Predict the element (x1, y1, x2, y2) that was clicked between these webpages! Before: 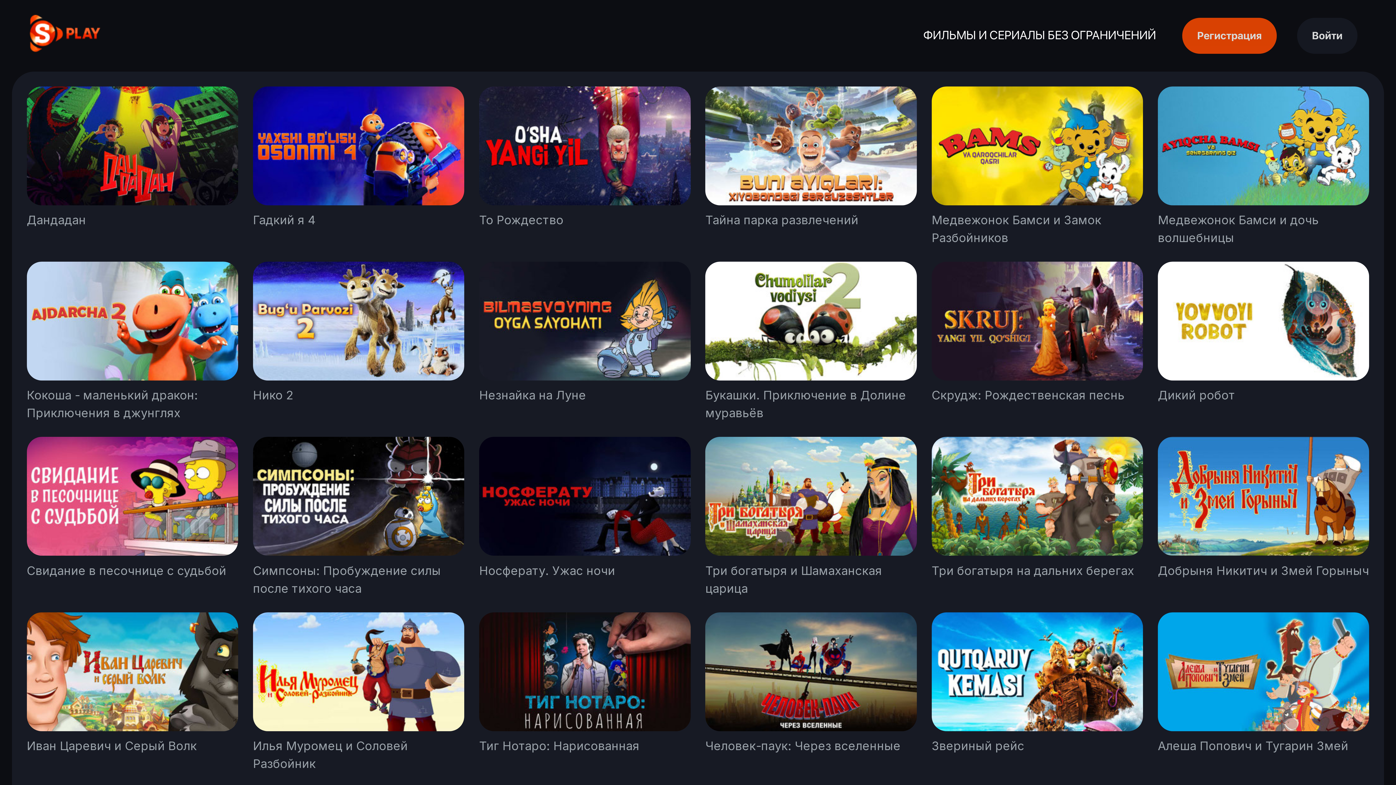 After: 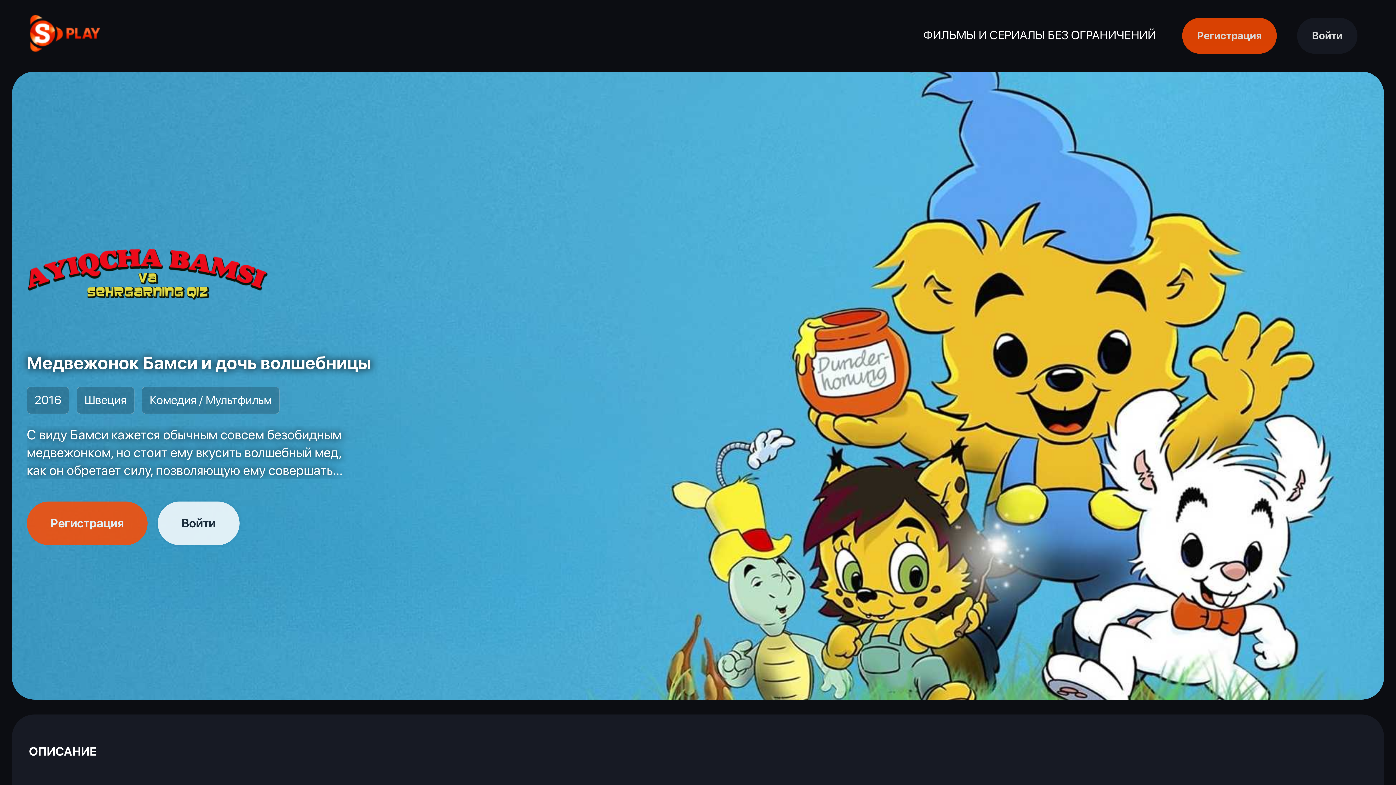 Action: bbox: (1158, 86, 1369, 246) label: Медвежонок Бамси и дочь волшебницы